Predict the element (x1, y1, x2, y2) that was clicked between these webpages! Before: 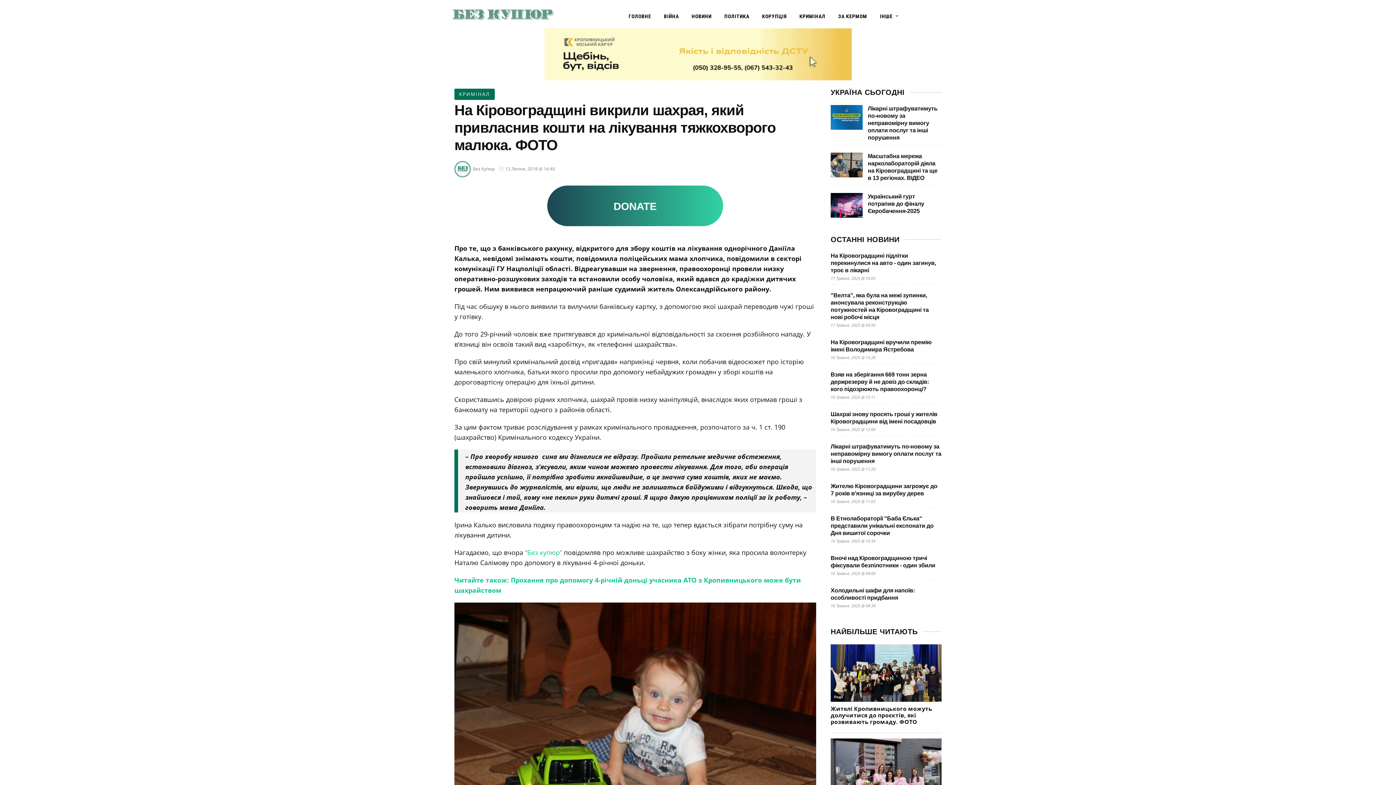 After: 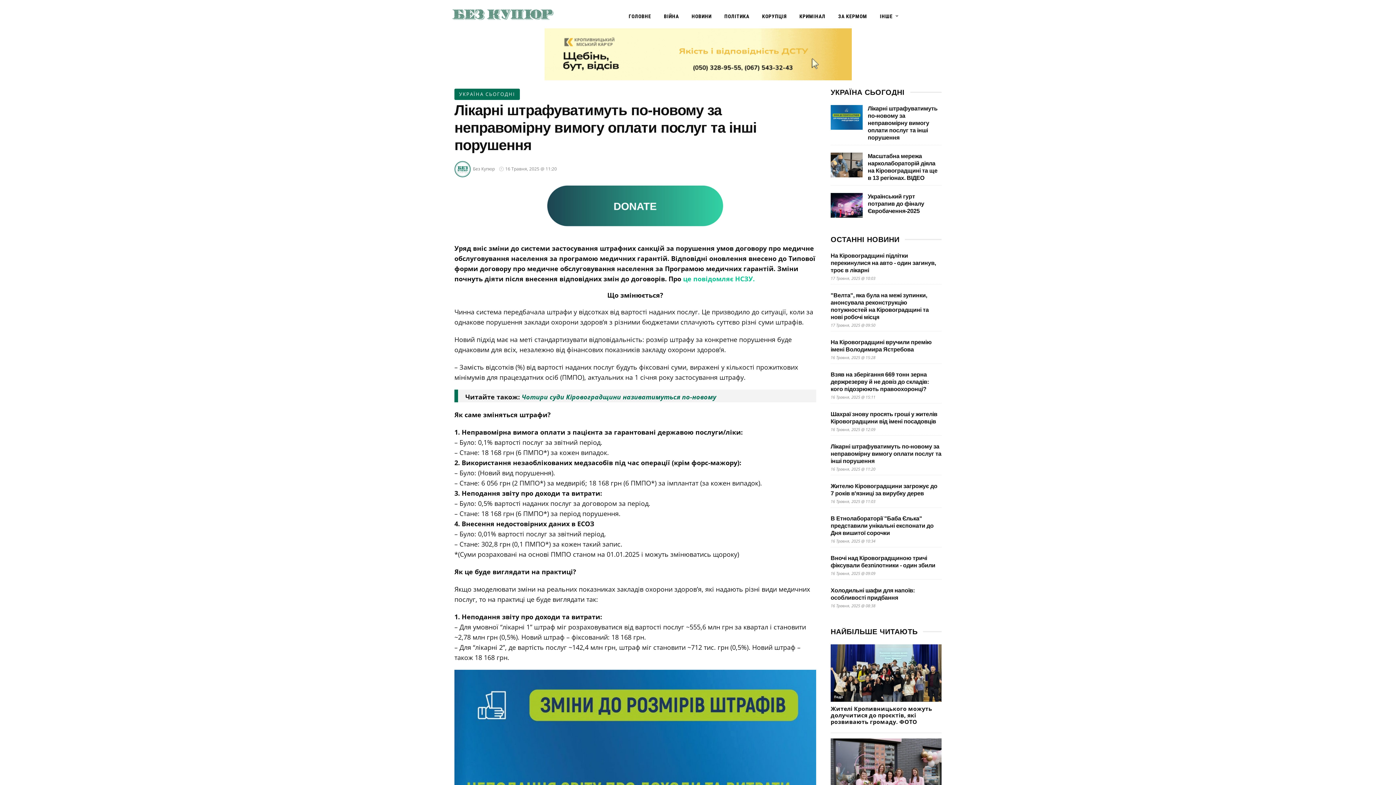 Action: bbox: (868, 105, 937, 140) label: Лікарні штрафуватимуть по-новому за неправомірну вимогу оплати послуг та інші порушення